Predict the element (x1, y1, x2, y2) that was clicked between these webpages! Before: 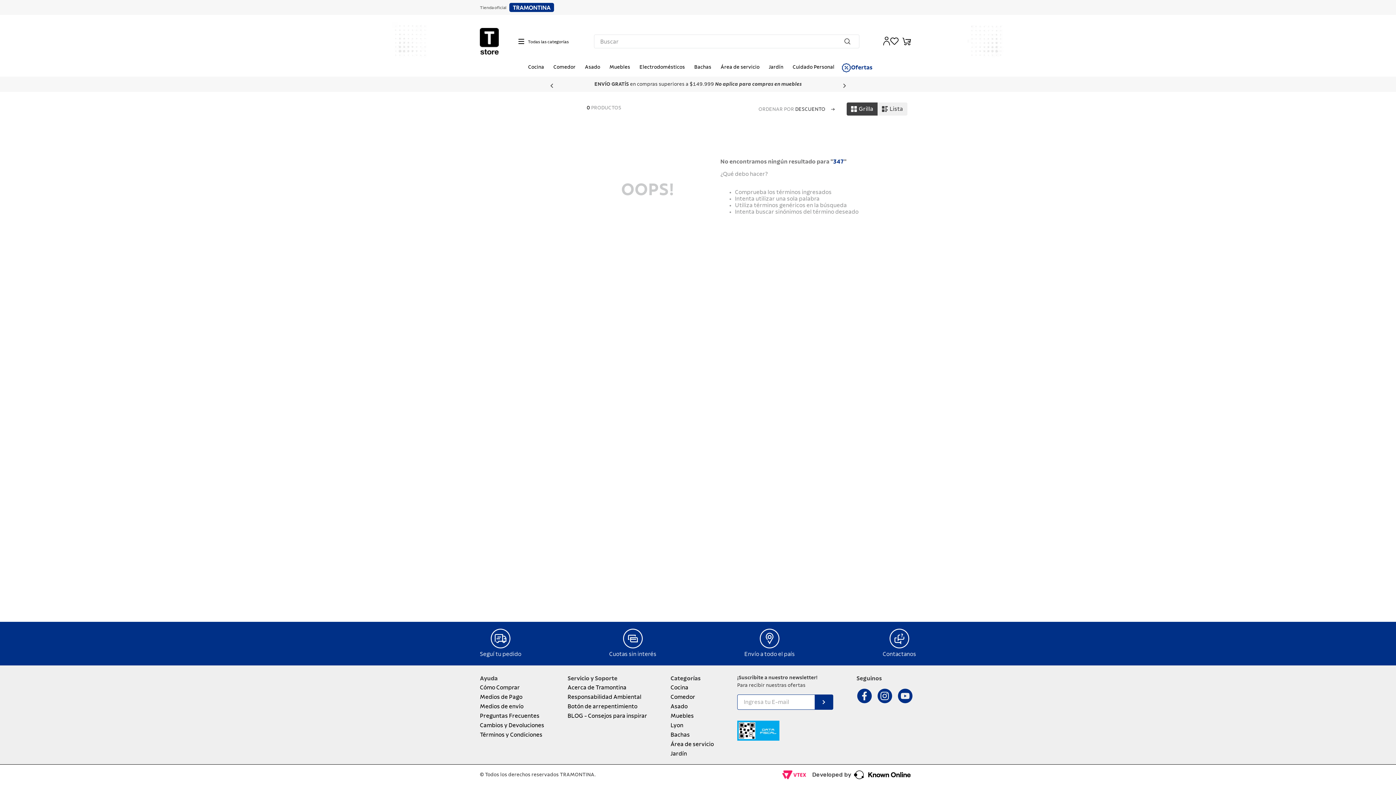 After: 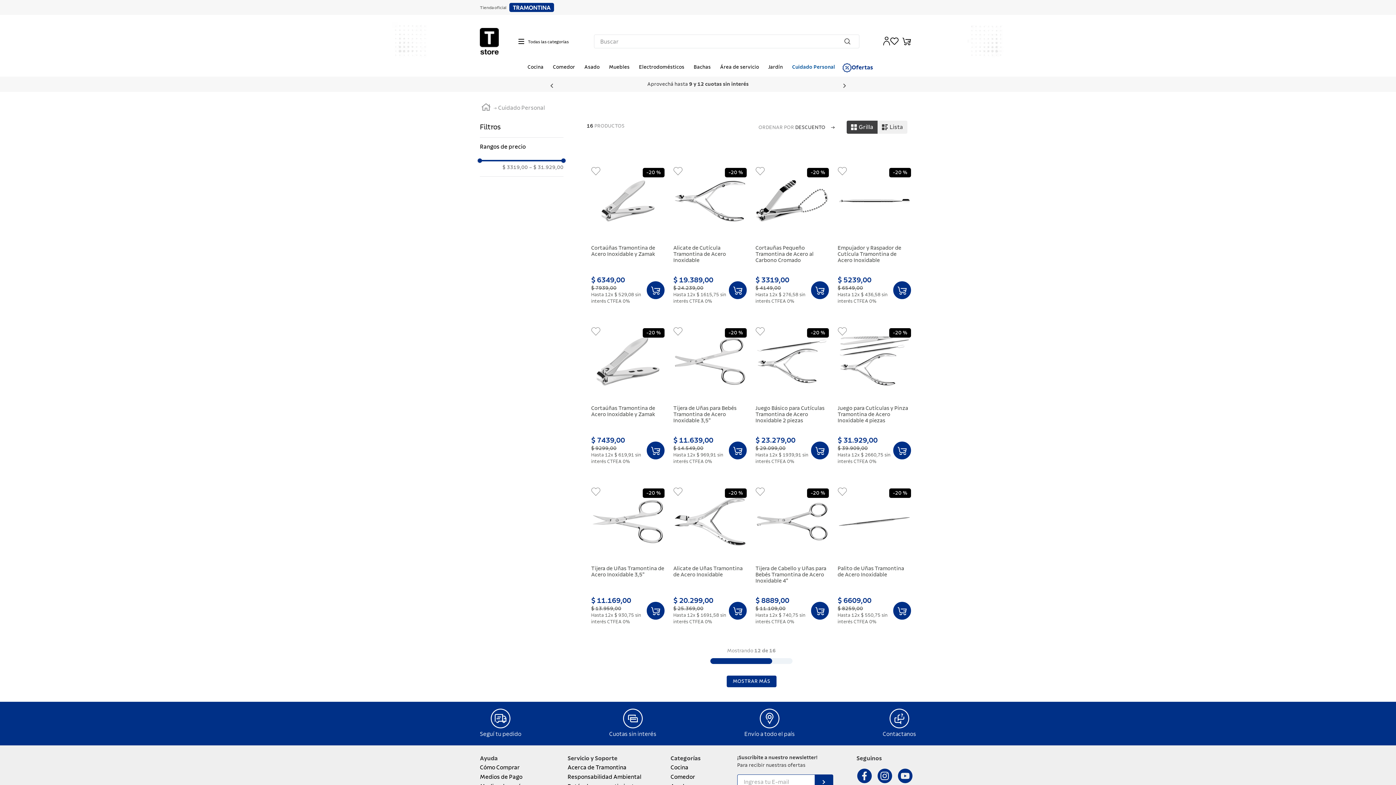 Action: label: Cuidado Personal bbox: (792, 64, 834, 70)